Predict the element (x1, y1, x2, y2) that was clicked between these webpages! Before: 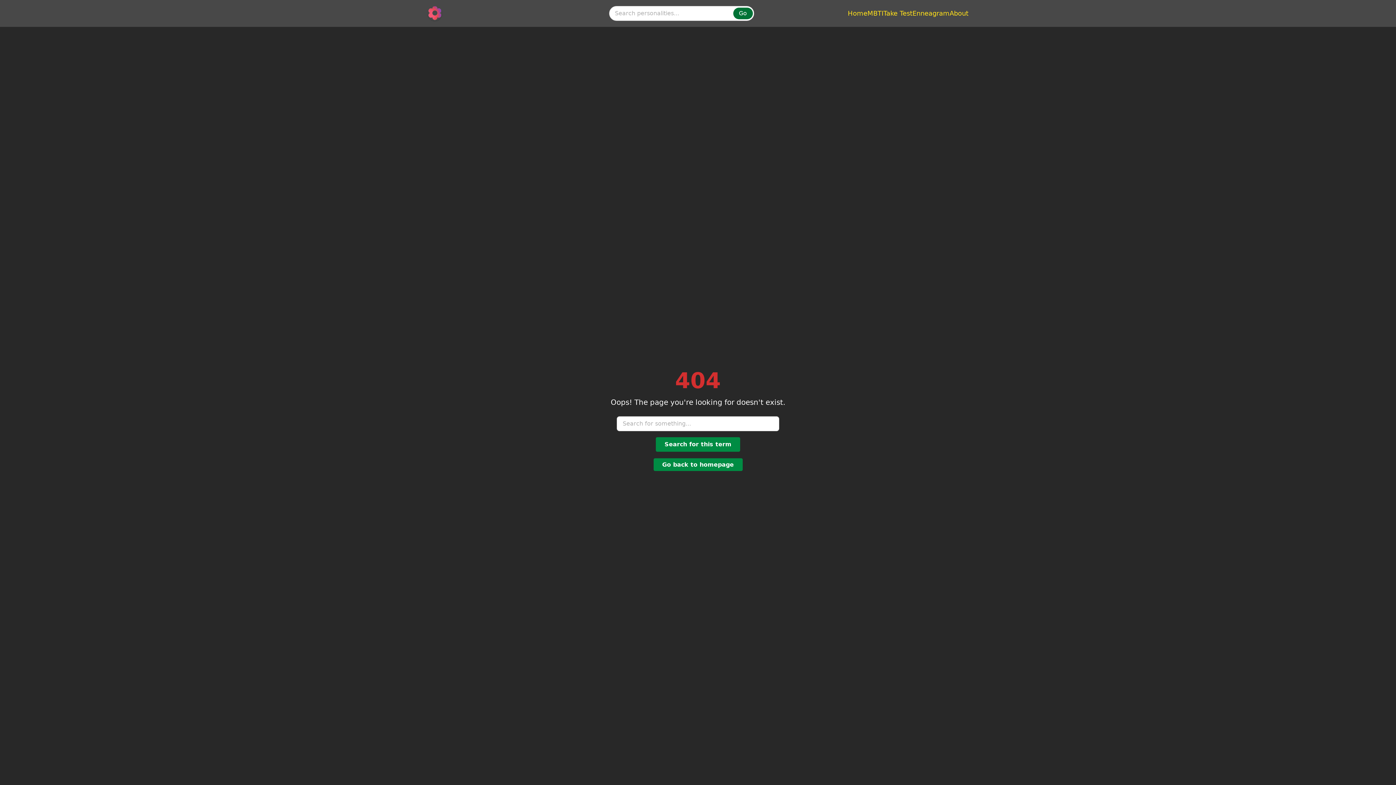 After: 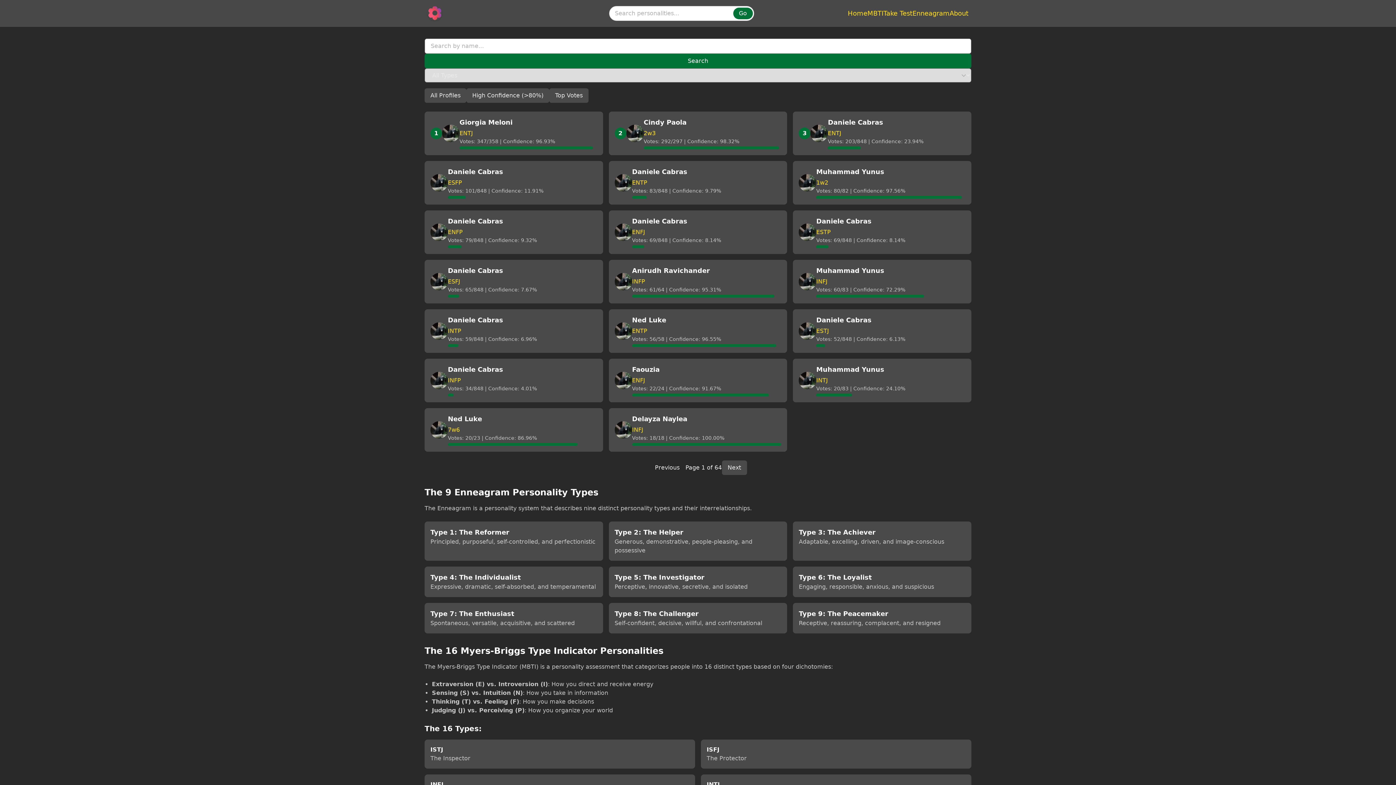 Action: label: Enneagram bbox: (912, 8, 949, 18)